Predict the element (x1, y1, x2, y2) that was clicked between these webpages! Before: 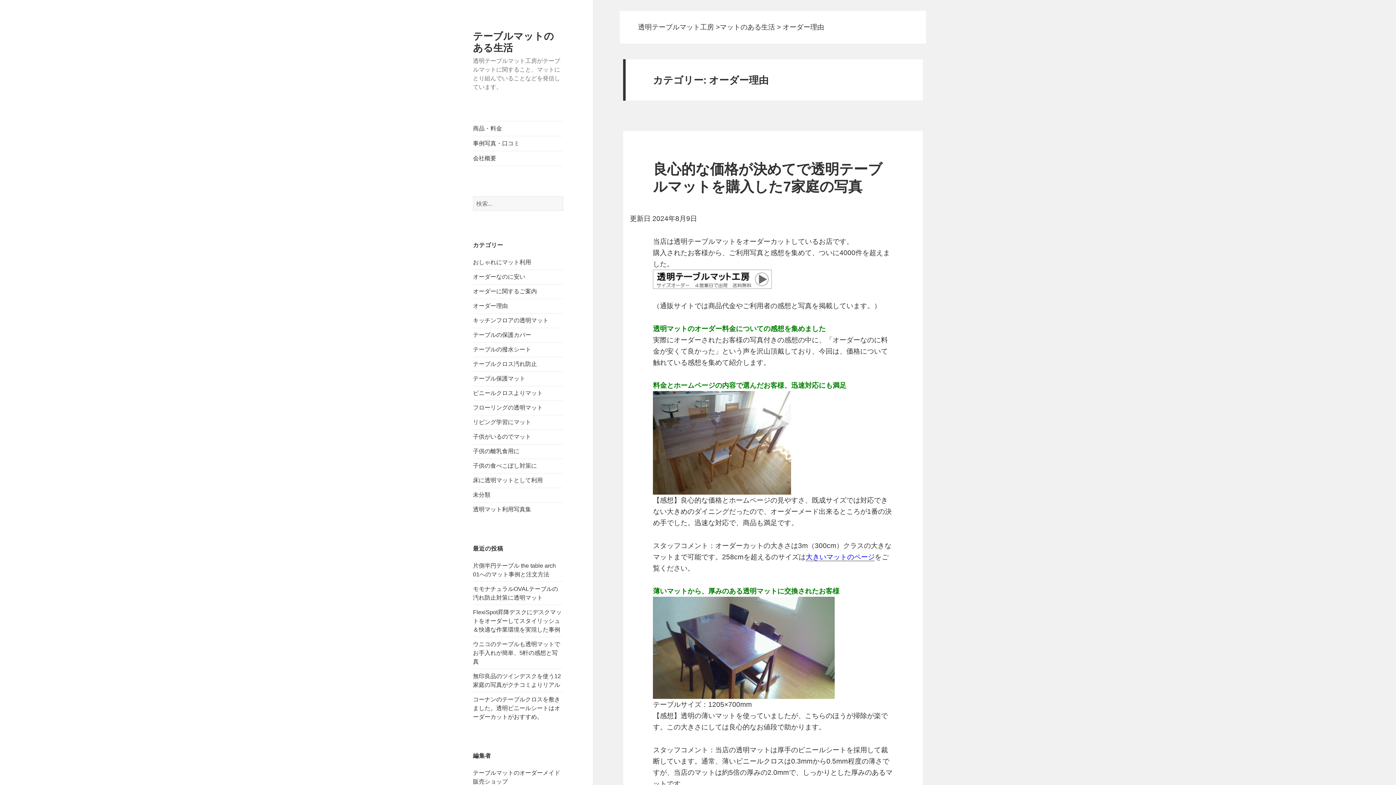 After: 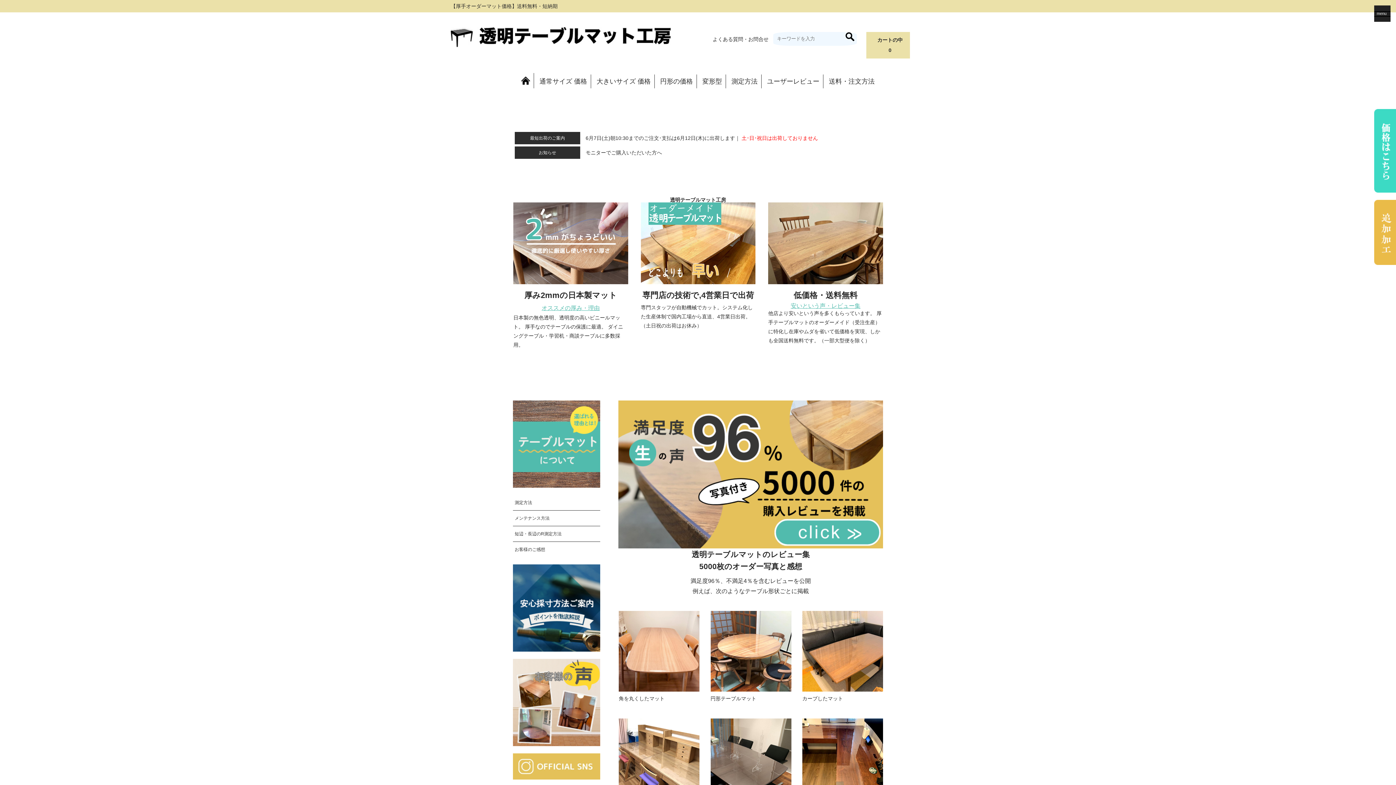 Action: label: 商品・料金 bbox: (473, 121, 563, 136)